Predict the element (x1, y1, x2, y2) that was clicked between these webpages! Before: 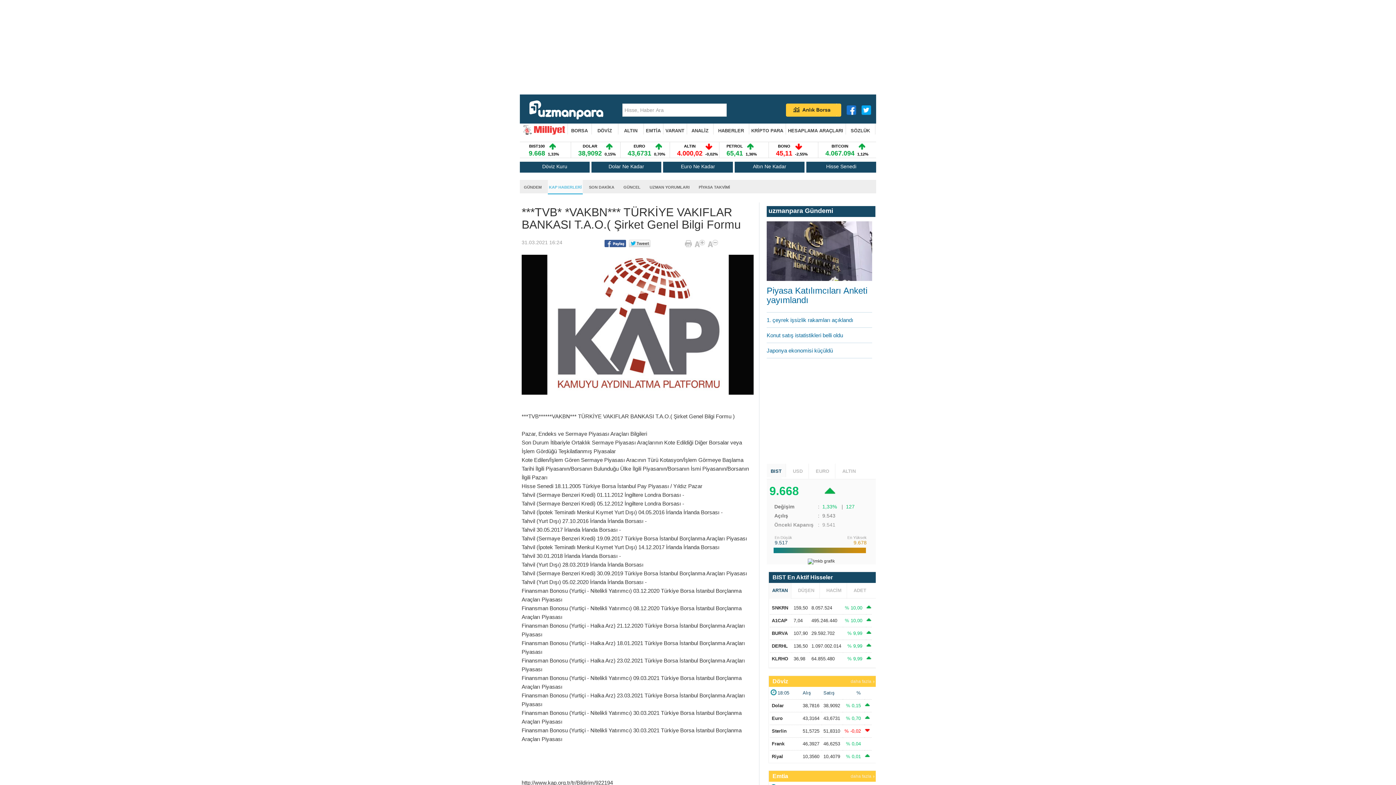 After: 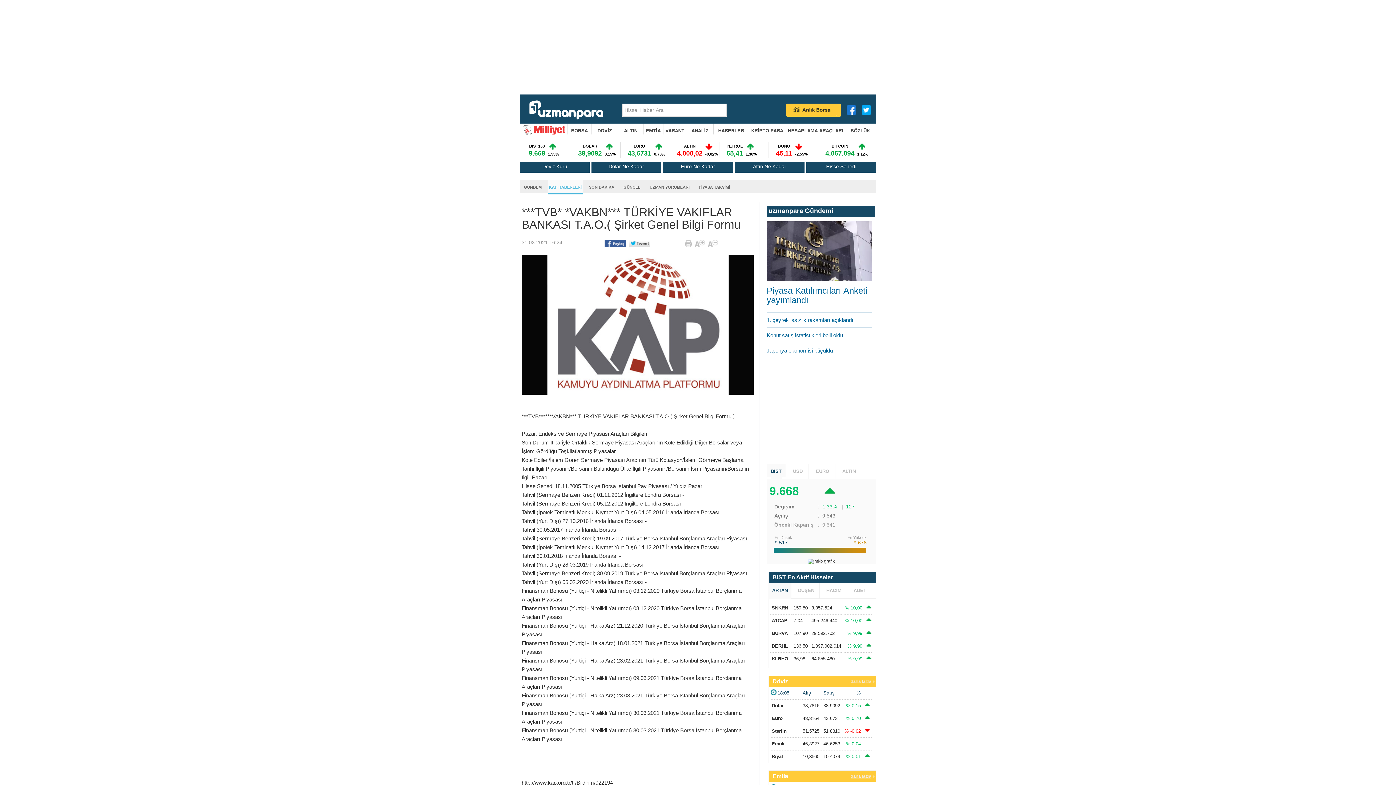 Action: bbox: (850, 771, 874, 782) label: daha fazla